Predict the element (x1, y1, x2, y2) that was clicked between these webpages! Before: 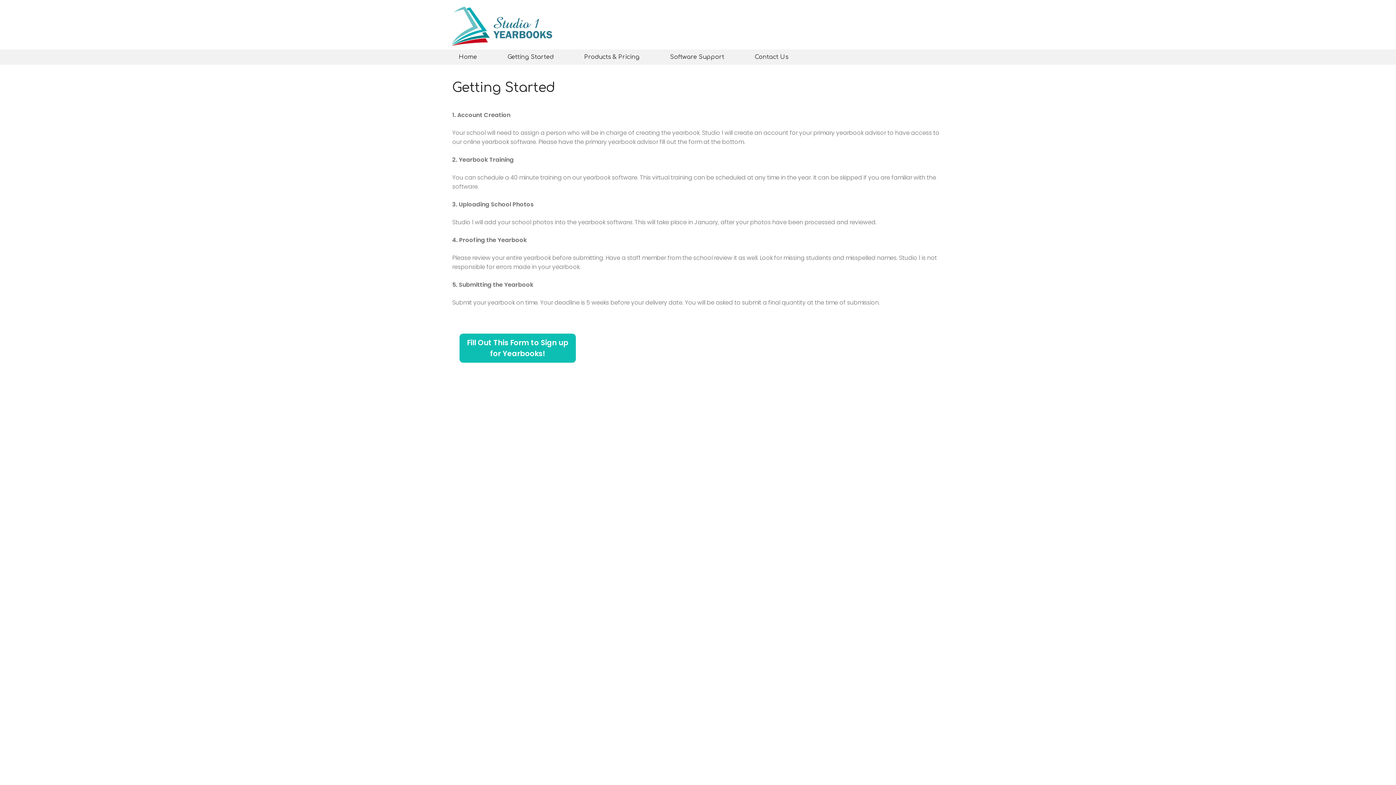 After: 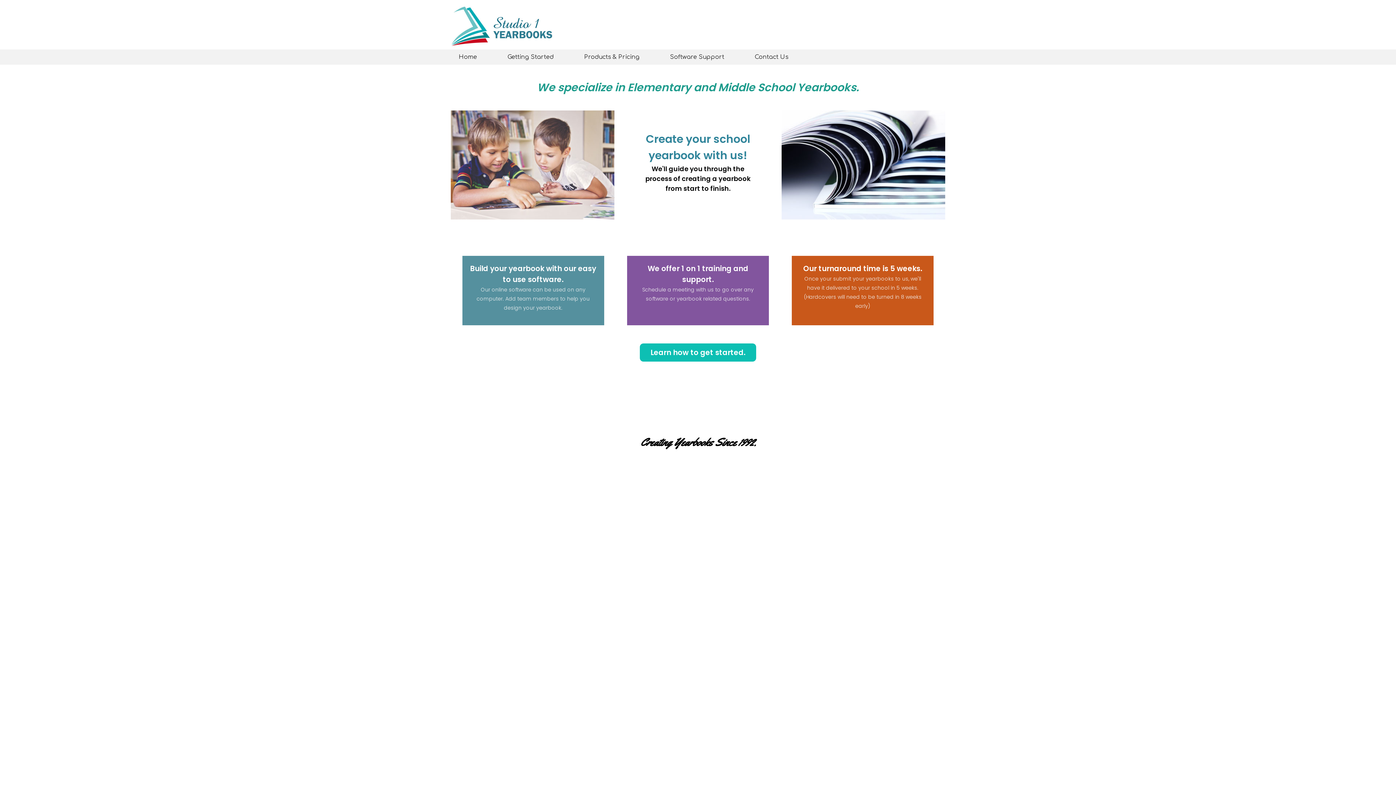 Action: bbox: (443, 49, 492, 64) label: Home